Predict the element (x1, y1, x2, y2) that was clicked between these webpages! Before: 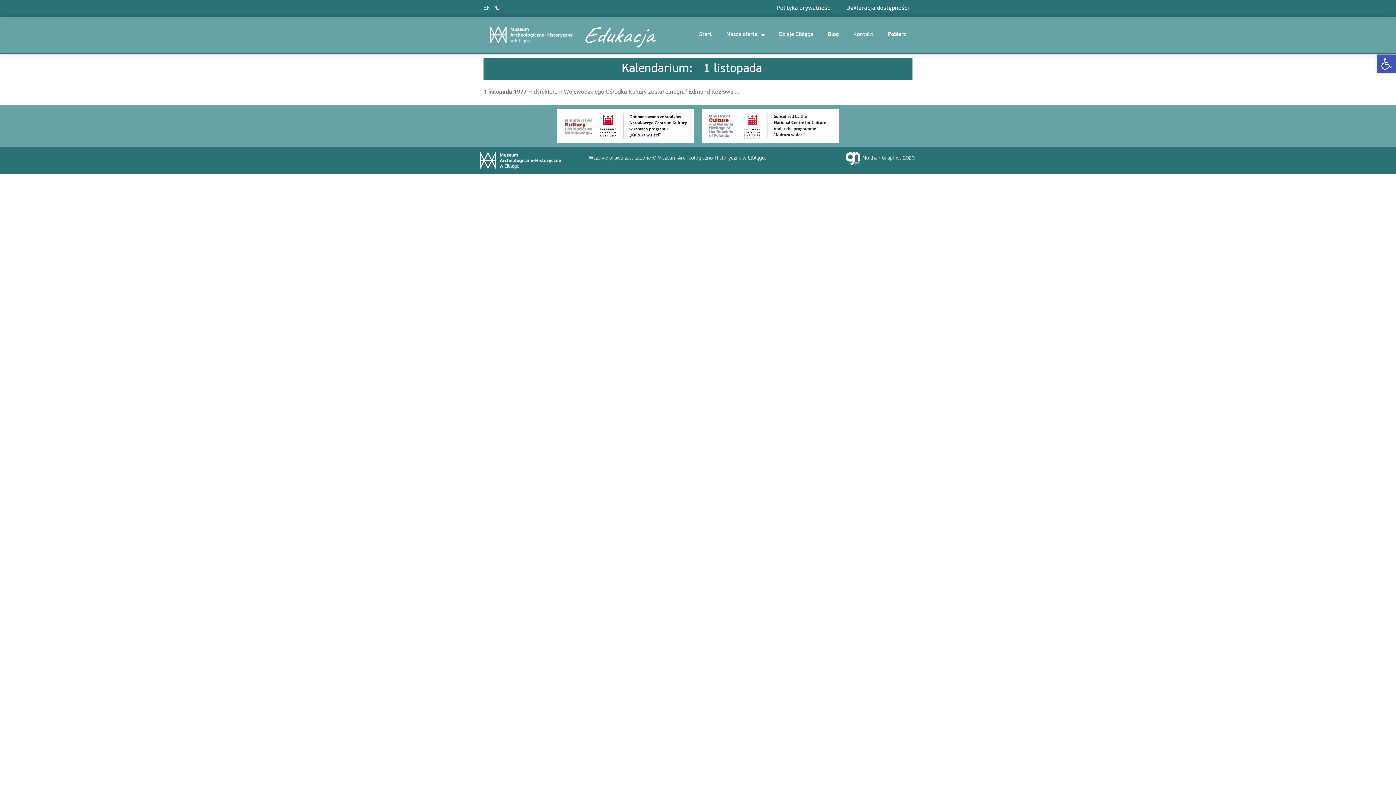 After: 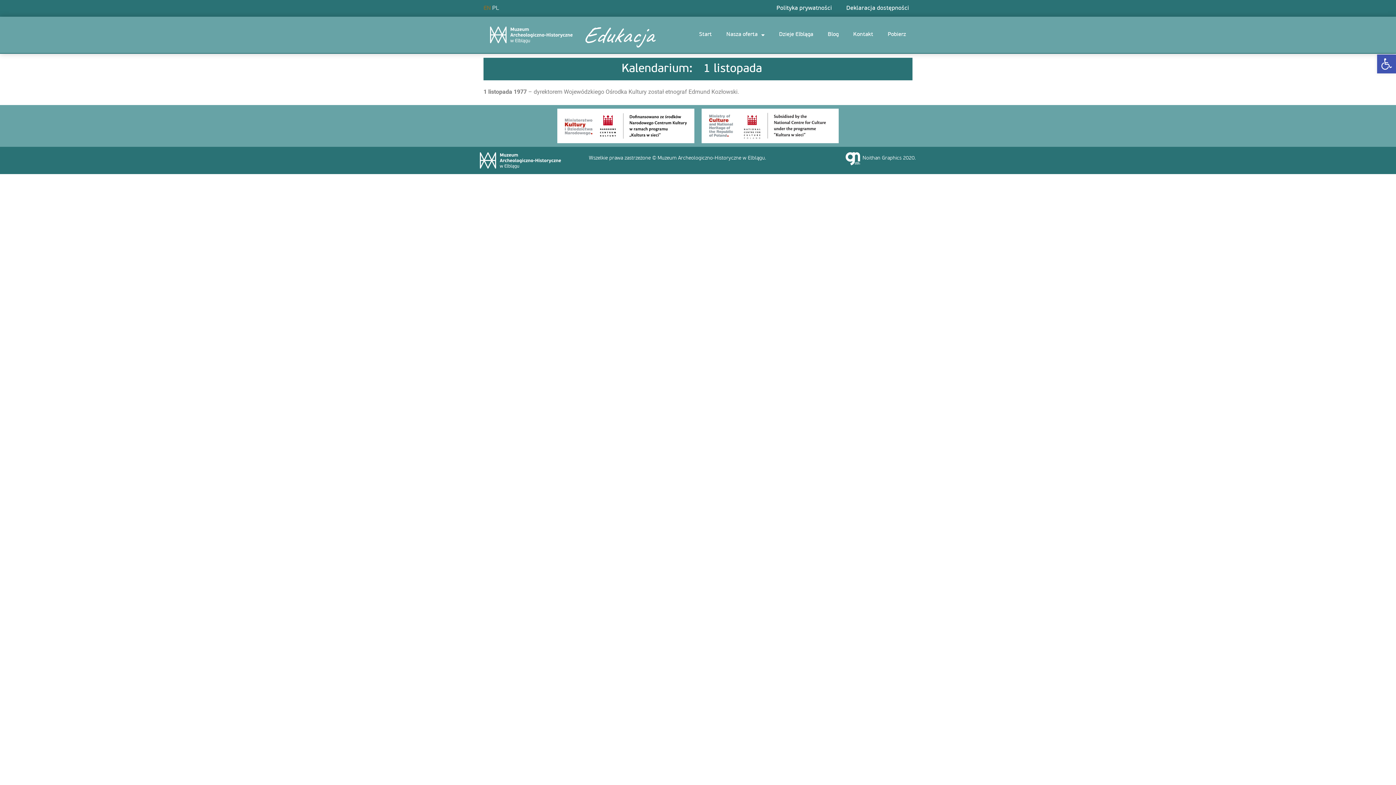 Action: bbox: (483, 5, 490, 11) label: EN